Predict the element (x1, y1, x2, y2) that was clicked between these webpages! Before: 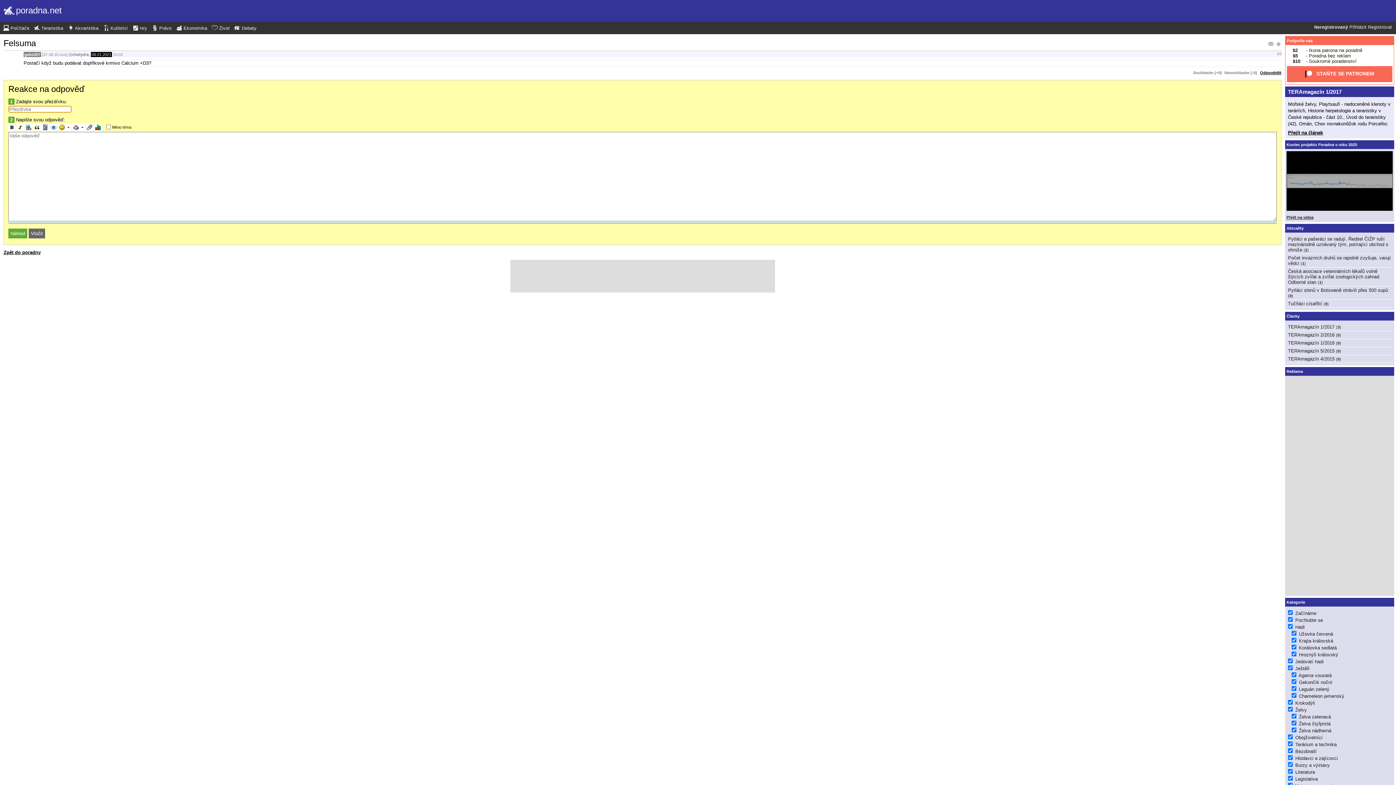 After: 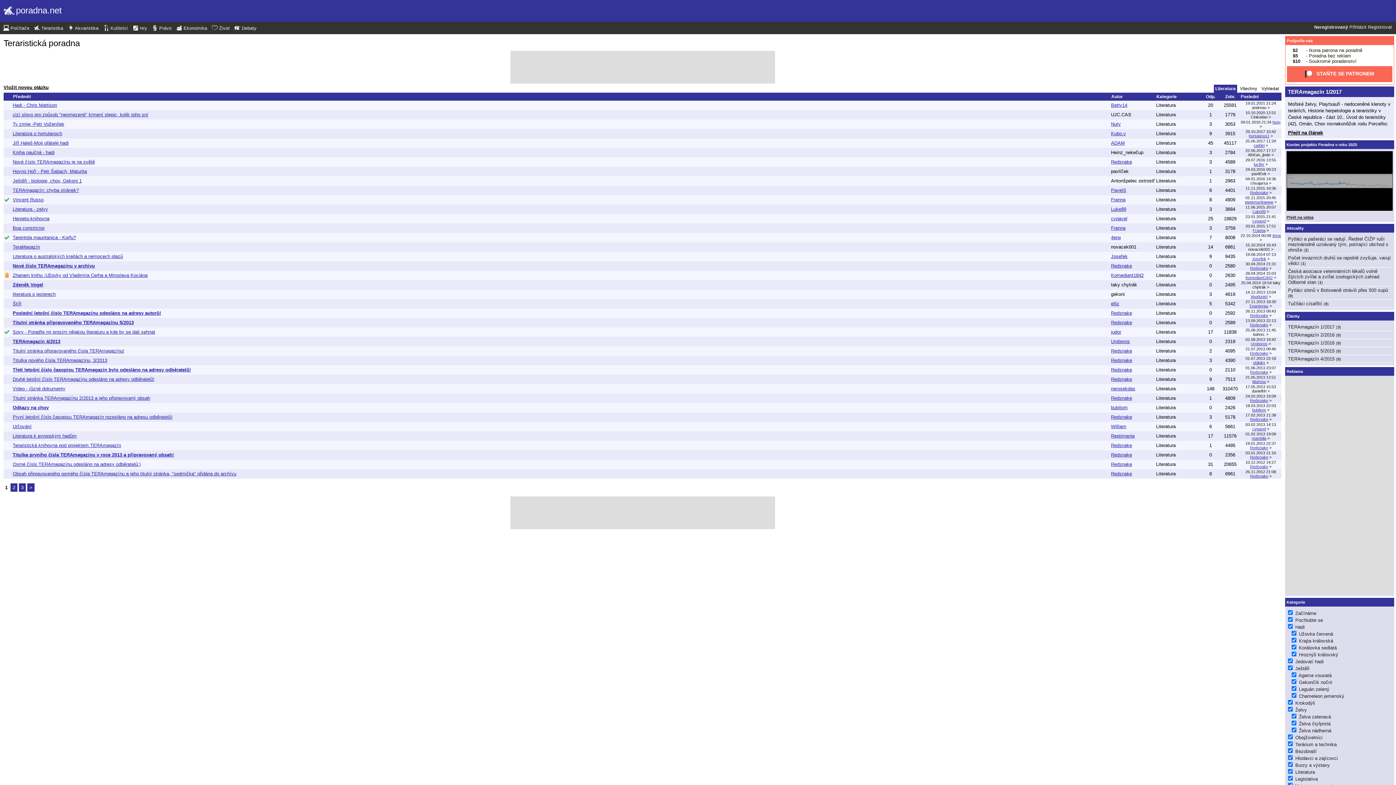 Action: bbox: (1295, 769, 1315, 775) label: Literatura